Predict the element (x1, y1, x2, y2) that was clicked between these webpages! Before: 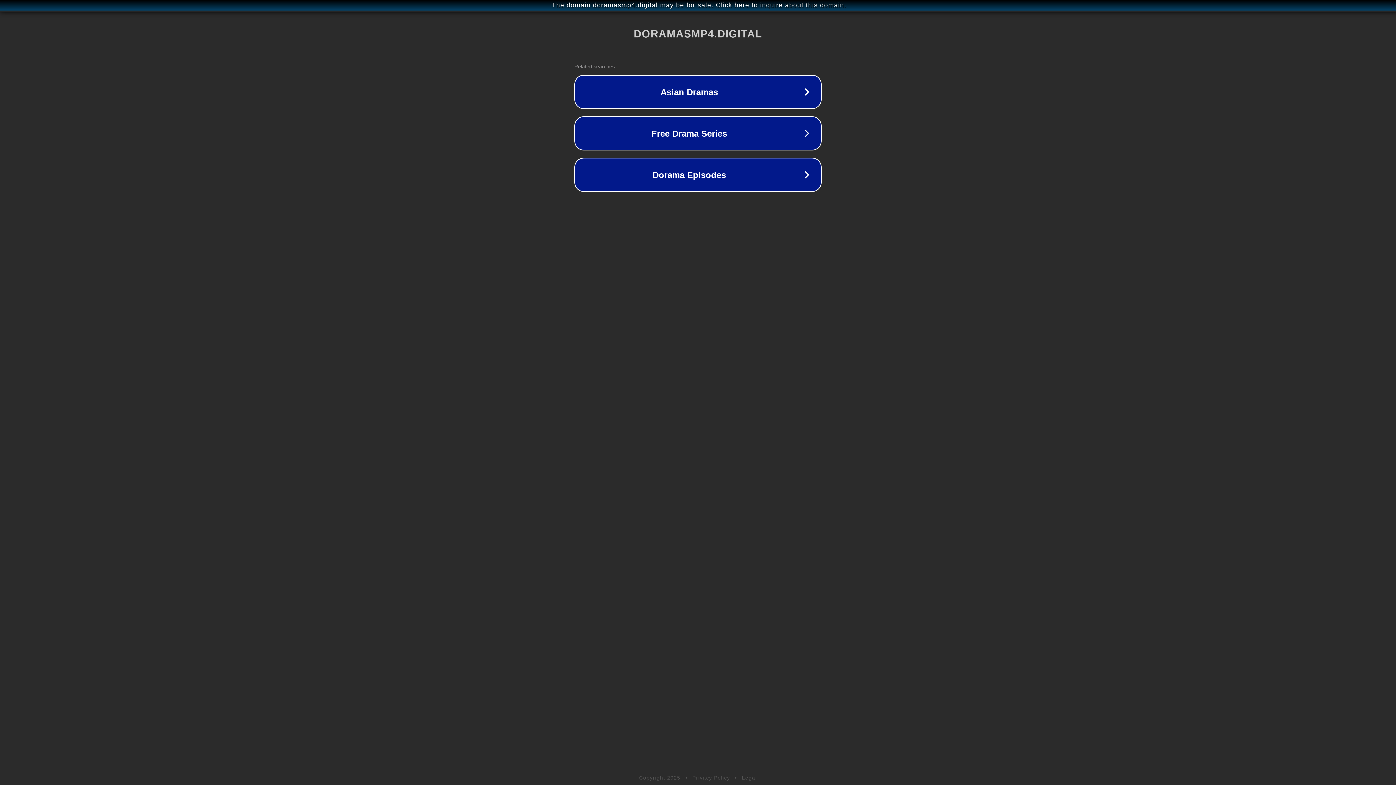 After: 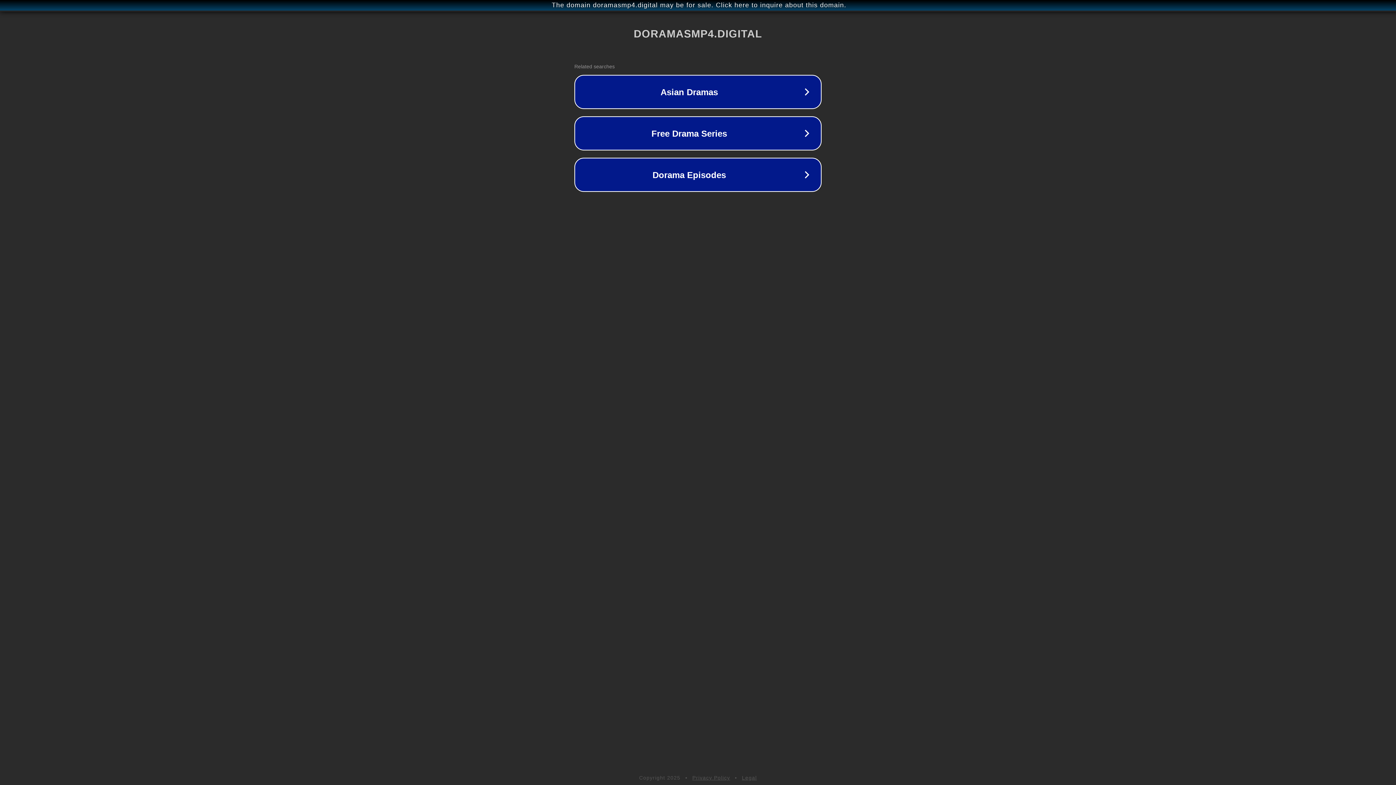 Action: bbox: (742, 775, 757, 781) label: Legal